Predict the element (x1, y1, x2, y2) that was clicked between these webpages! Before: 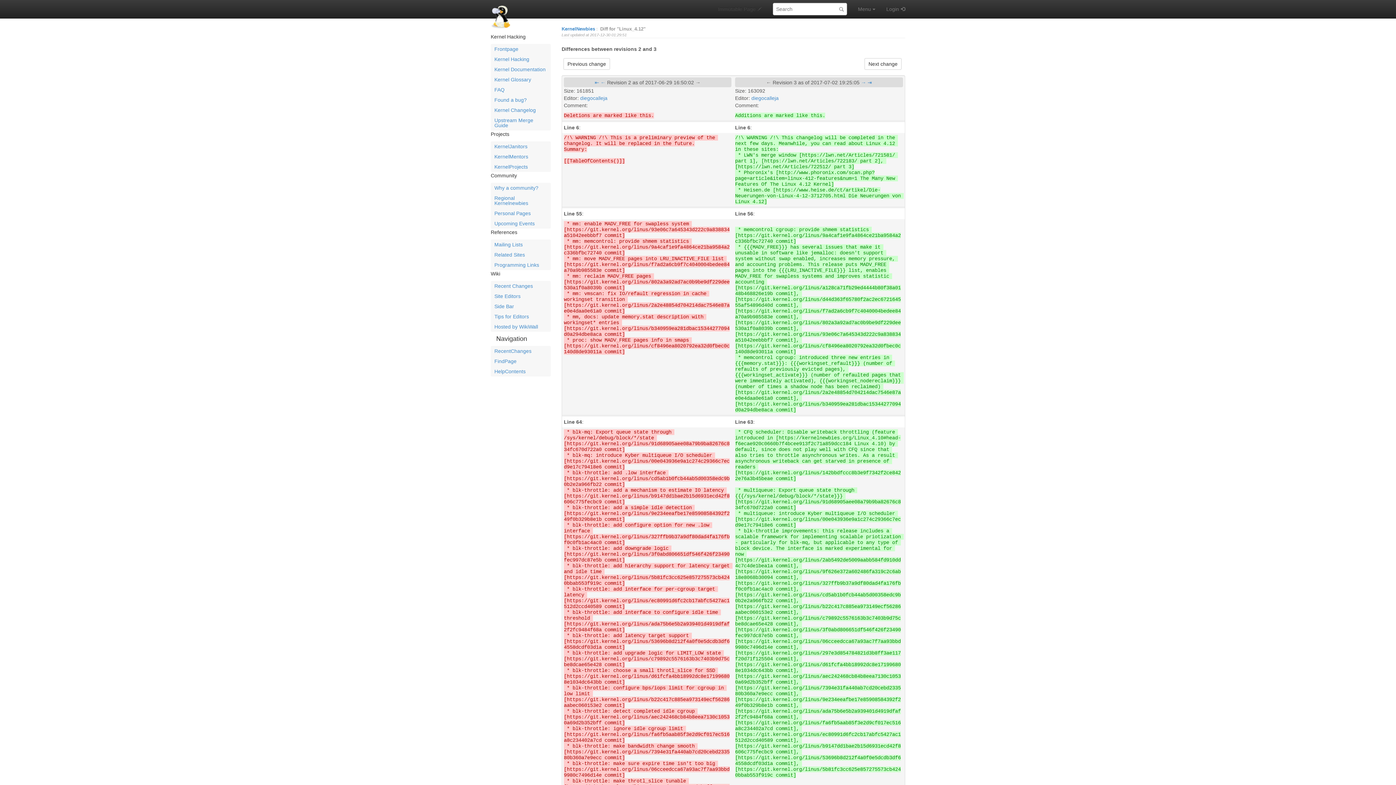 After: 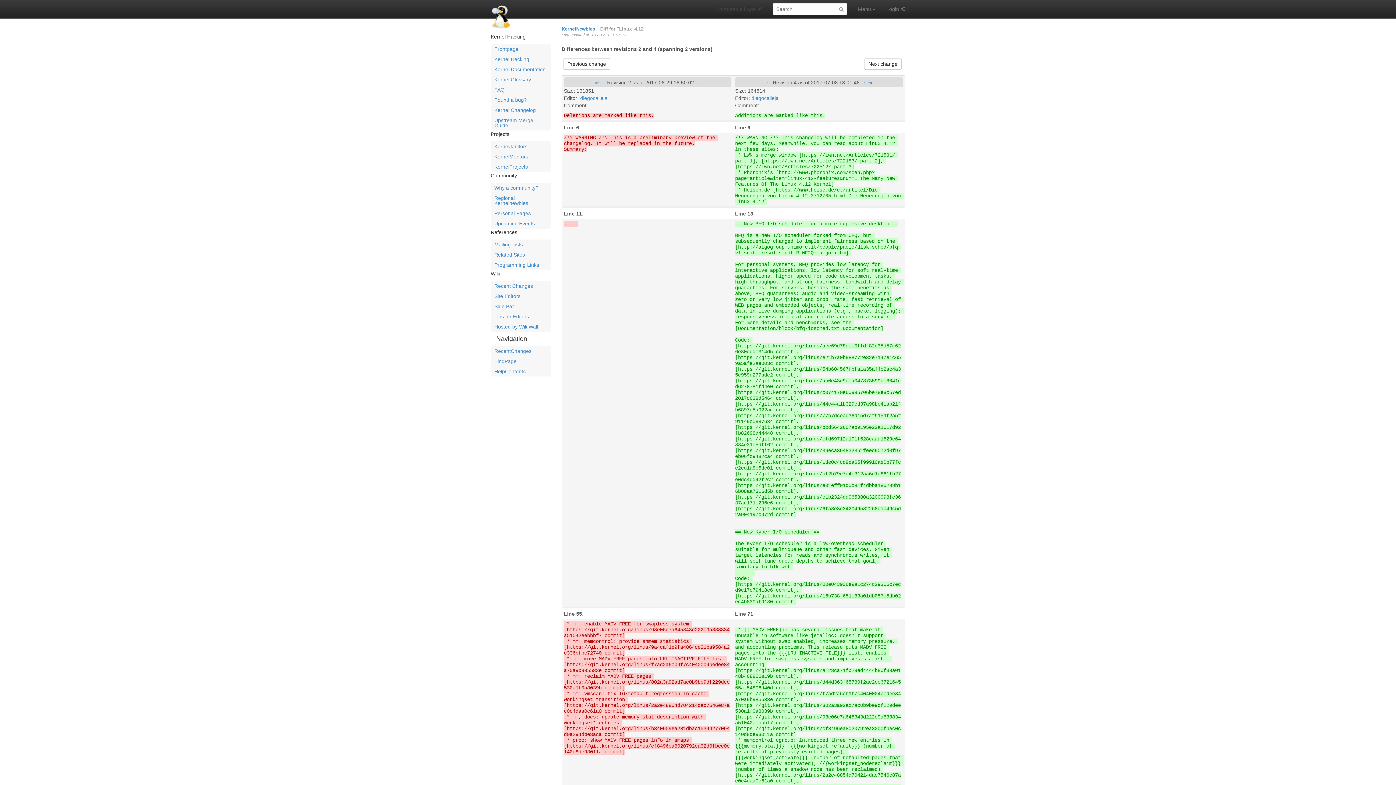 Action: bbox: (861, 79, 866, 85) label: →